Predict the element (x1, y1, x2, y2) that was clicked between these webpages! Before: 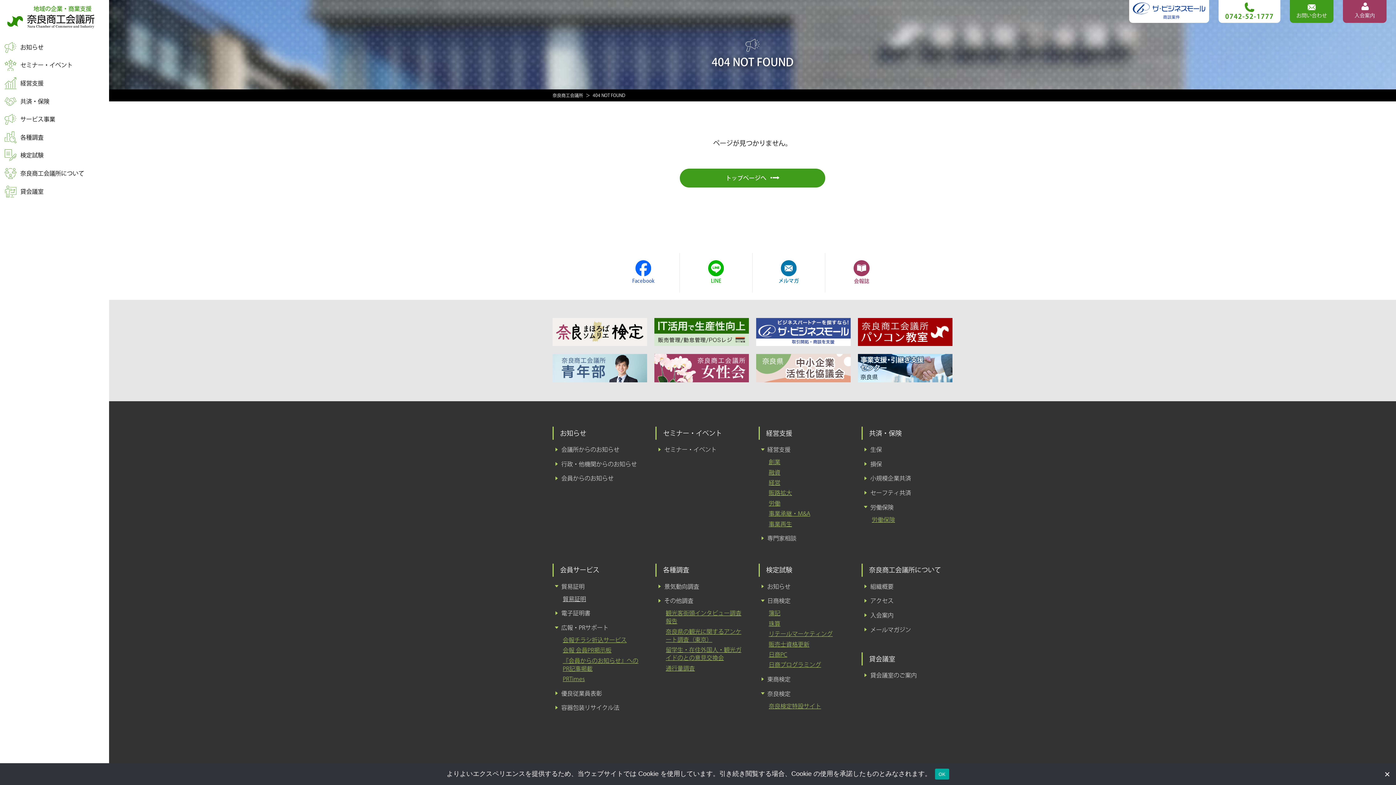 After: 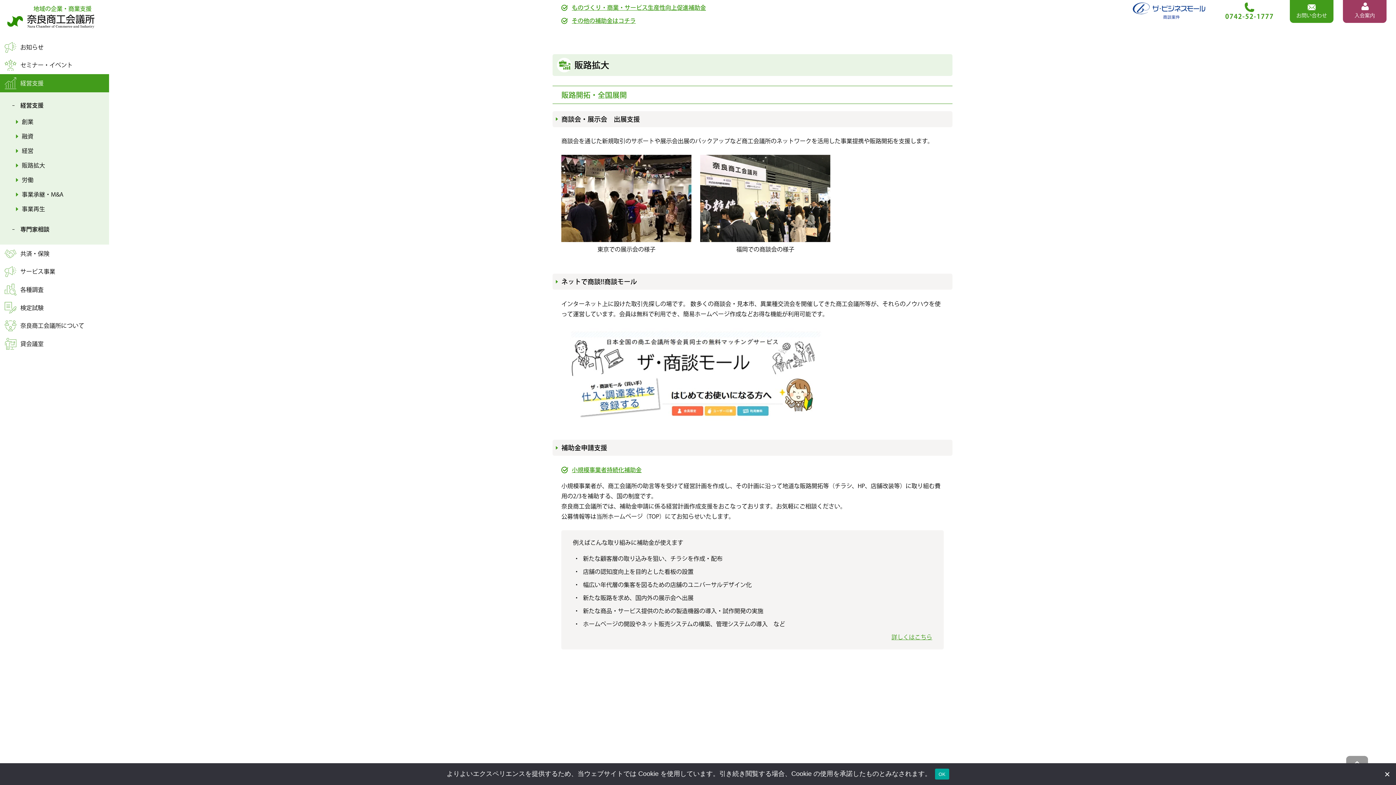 Action: bbox: (768, 490, 792, 496) label: 販路拡大